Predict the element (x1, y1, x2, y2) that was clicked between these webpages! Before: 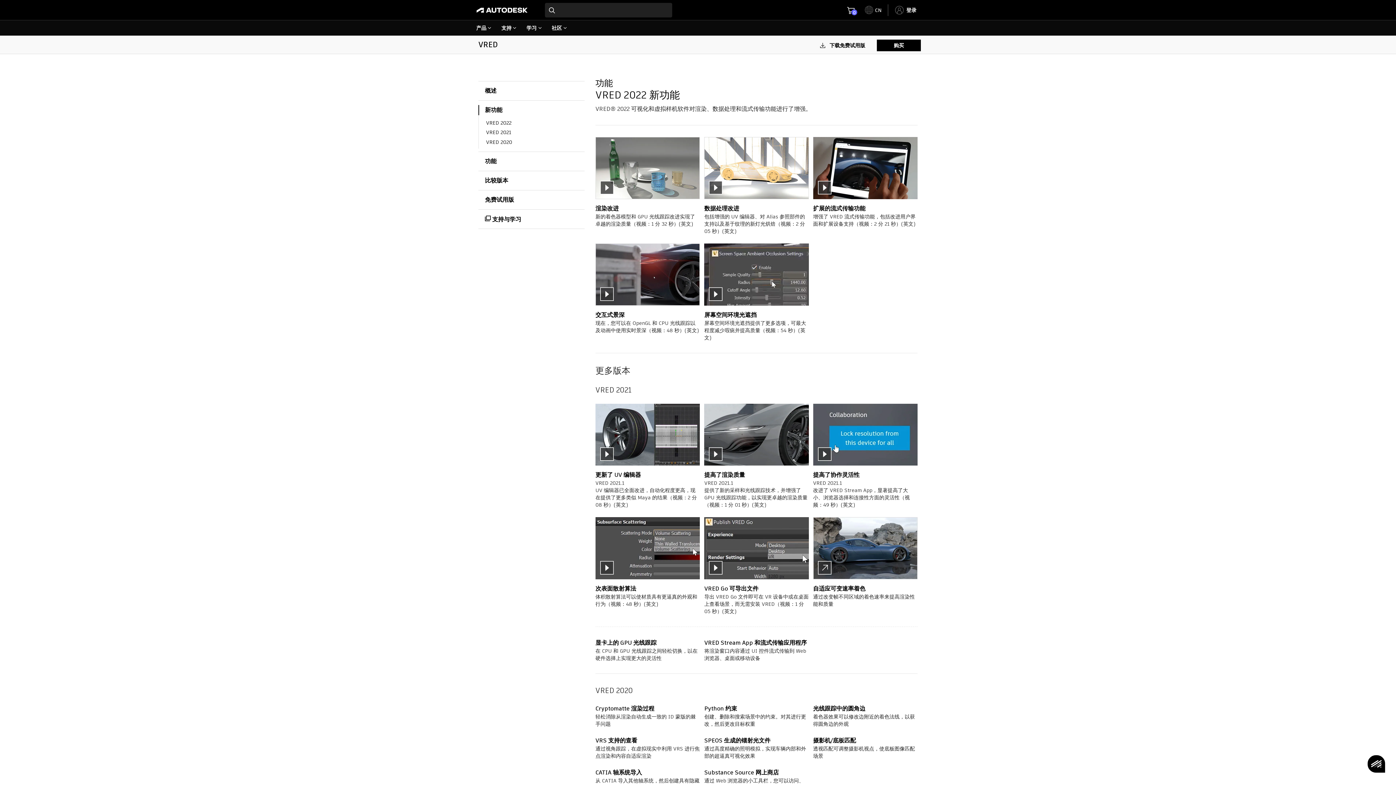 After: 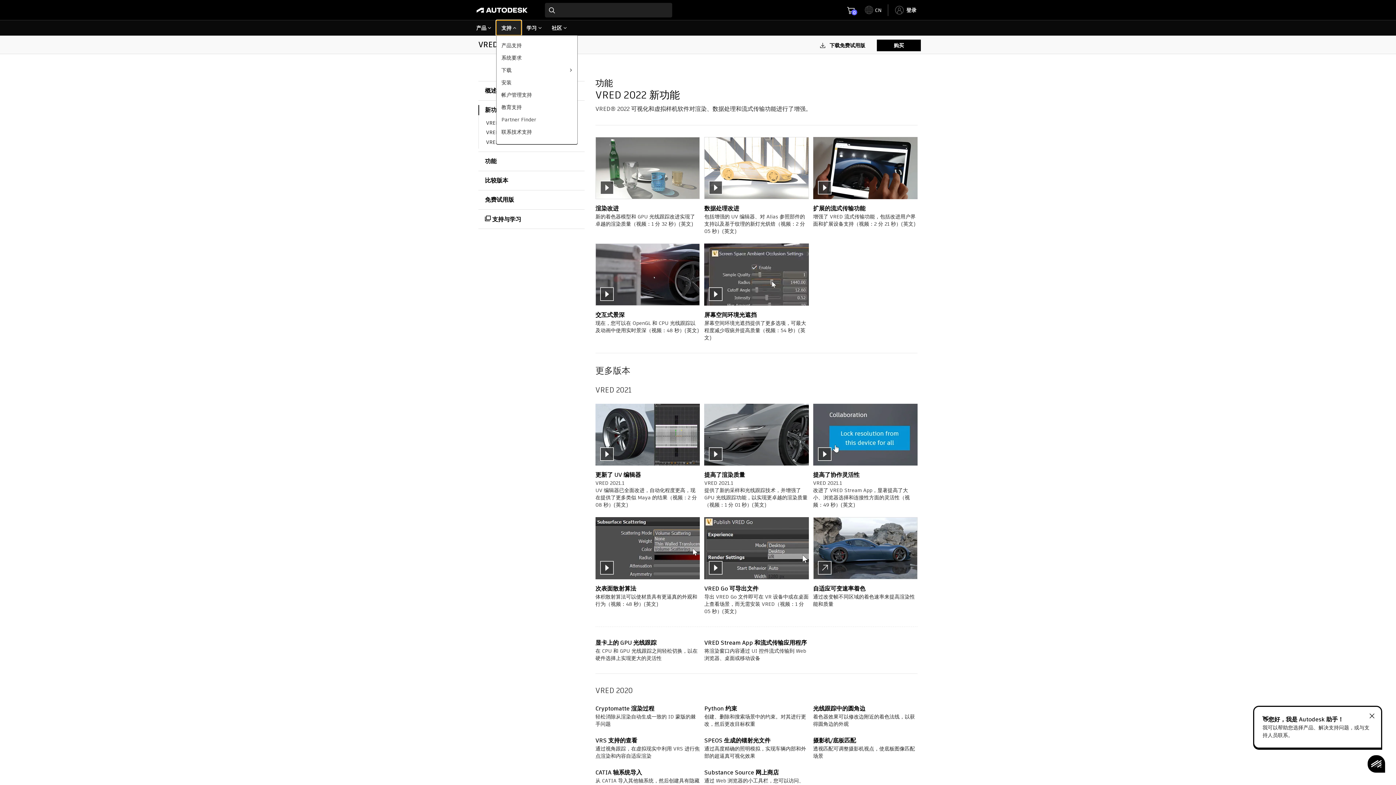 Action: label: 支持 bbox: (496, 20, 521, 35)